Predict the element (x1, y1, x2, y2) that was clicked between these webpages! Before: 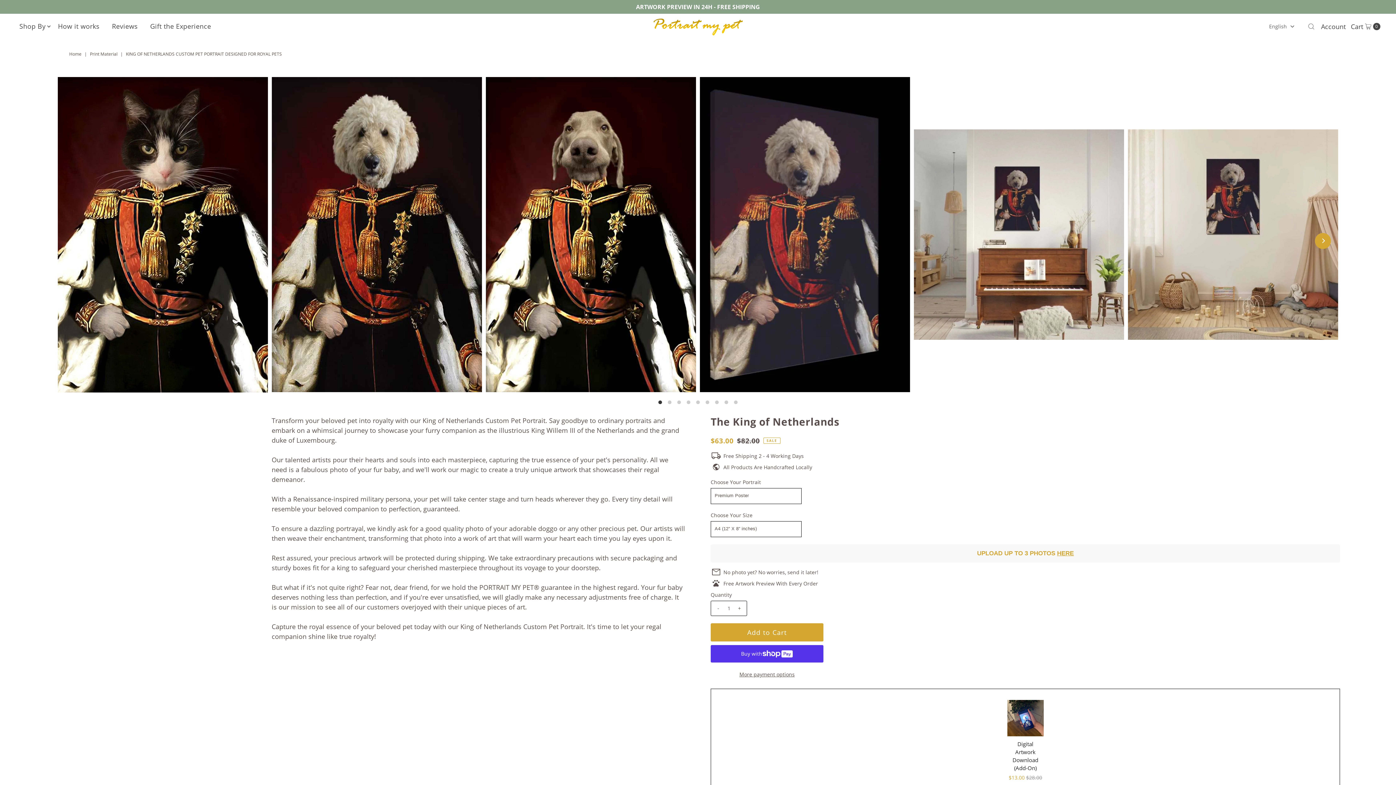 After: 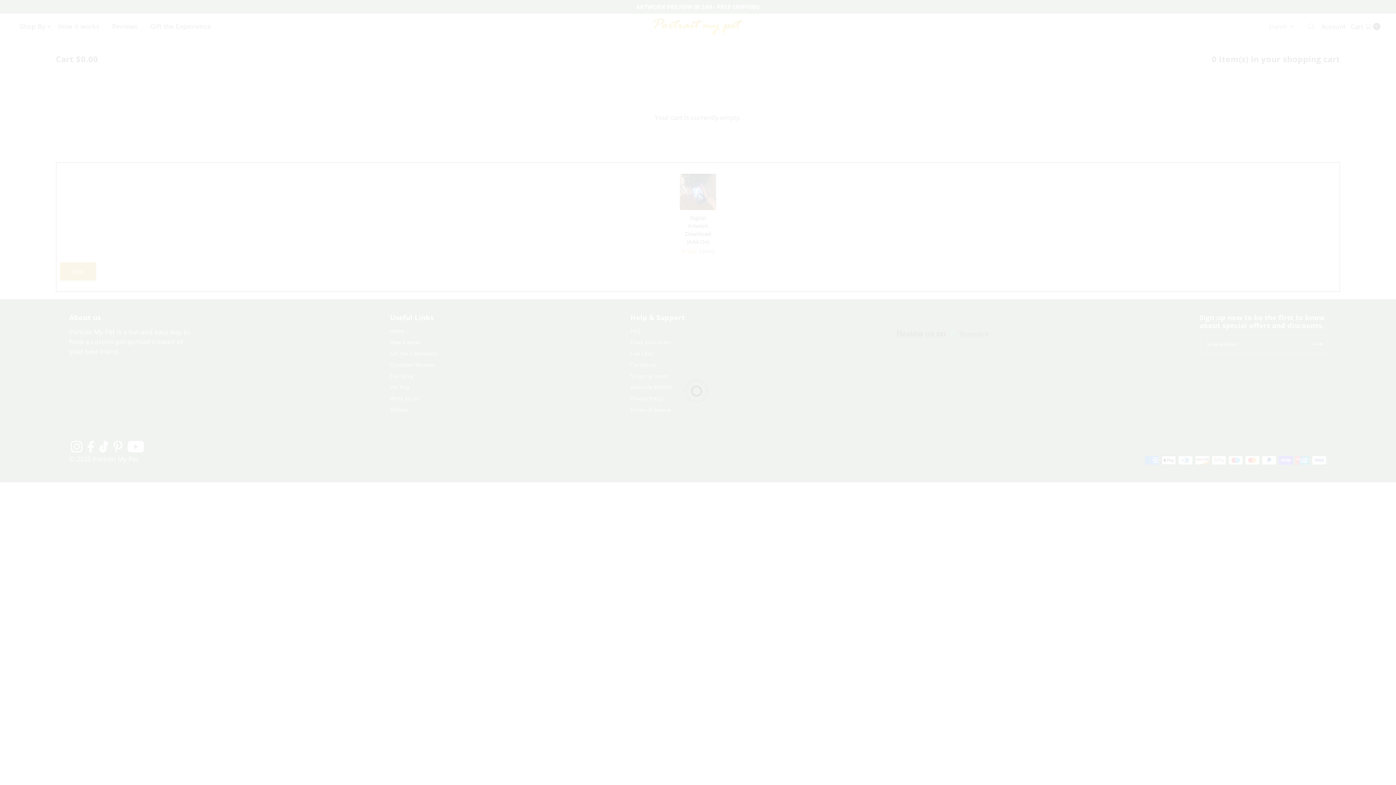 Action: bbox: (1349, 17, 1382, 35) label: Cart
0